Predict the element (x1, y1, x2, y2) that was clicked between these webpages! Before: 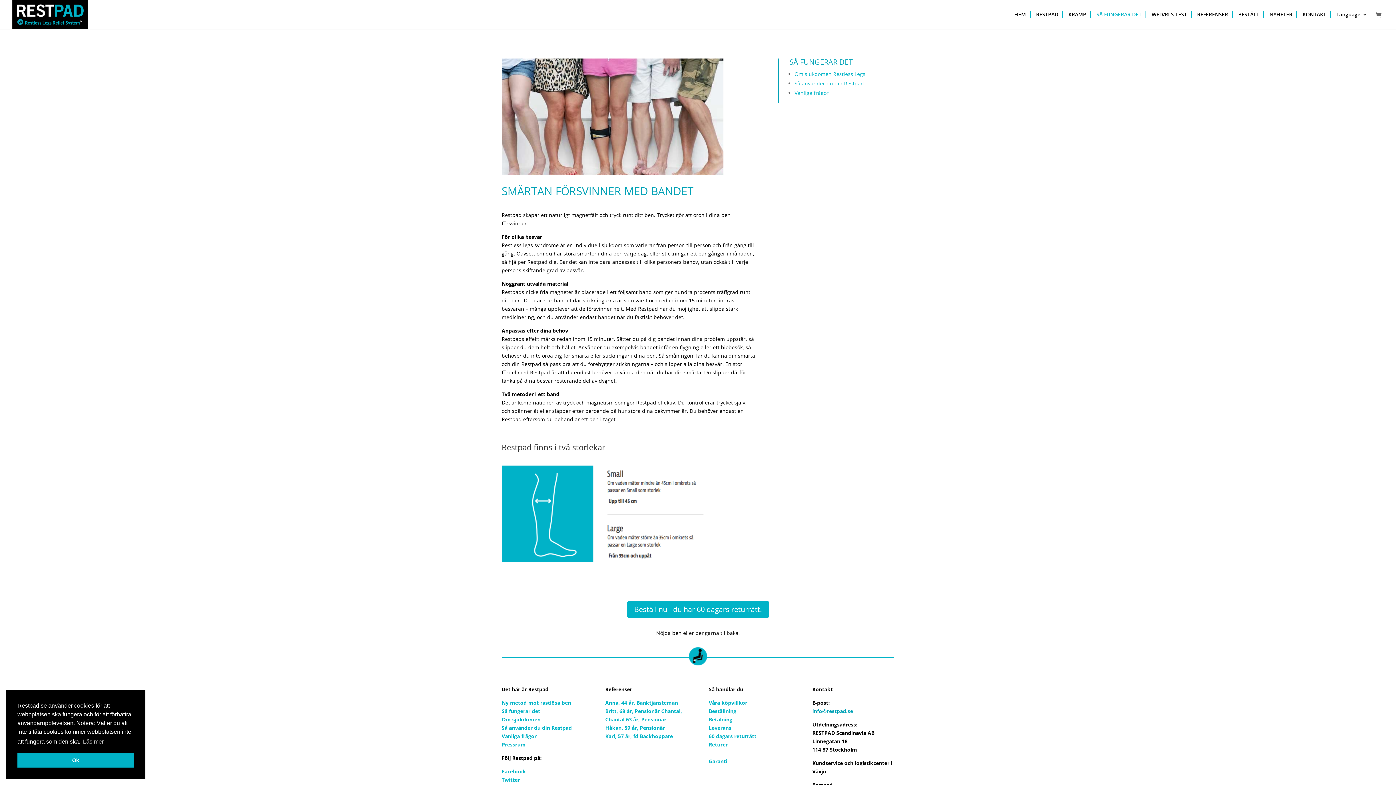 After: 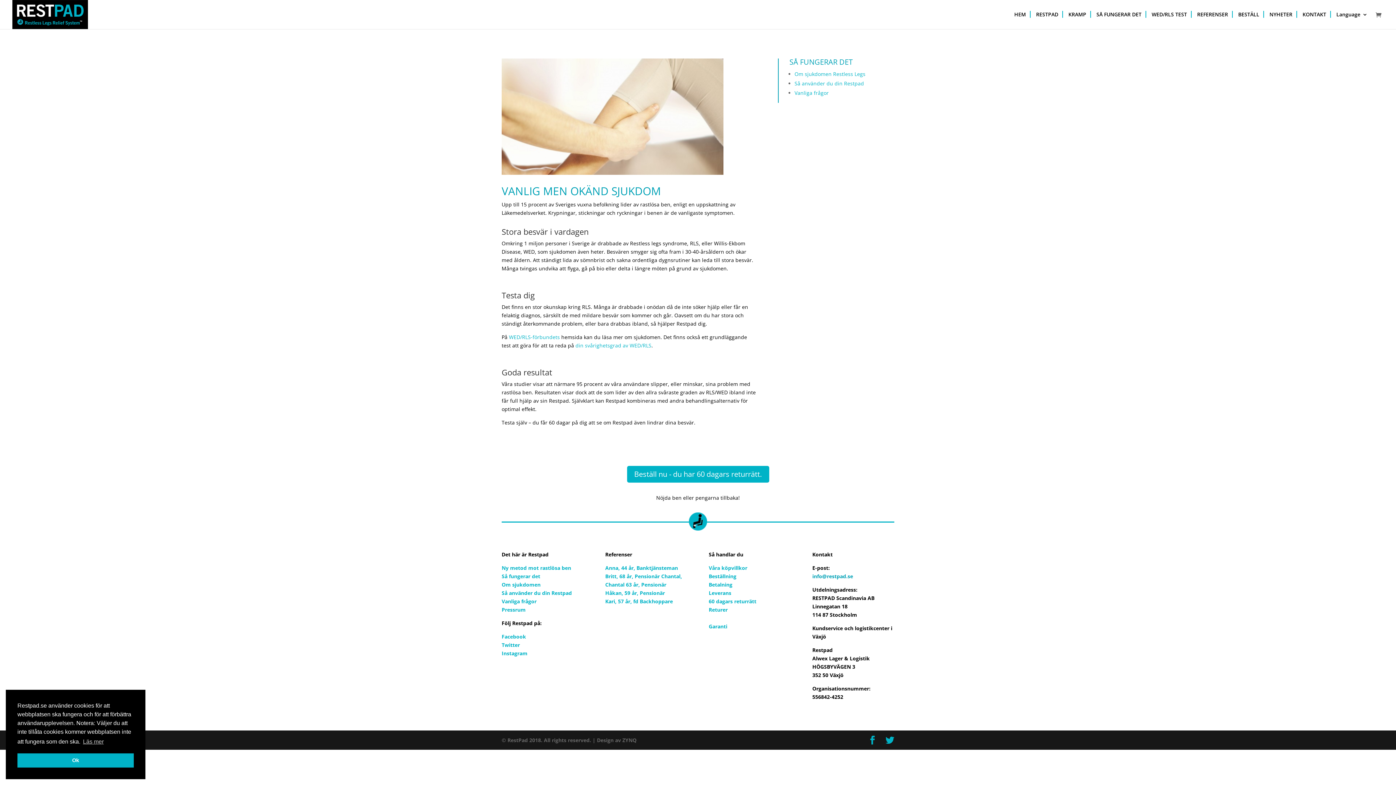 Action: label: Om sjukdomen bbox: (501, 716, 540, 723)